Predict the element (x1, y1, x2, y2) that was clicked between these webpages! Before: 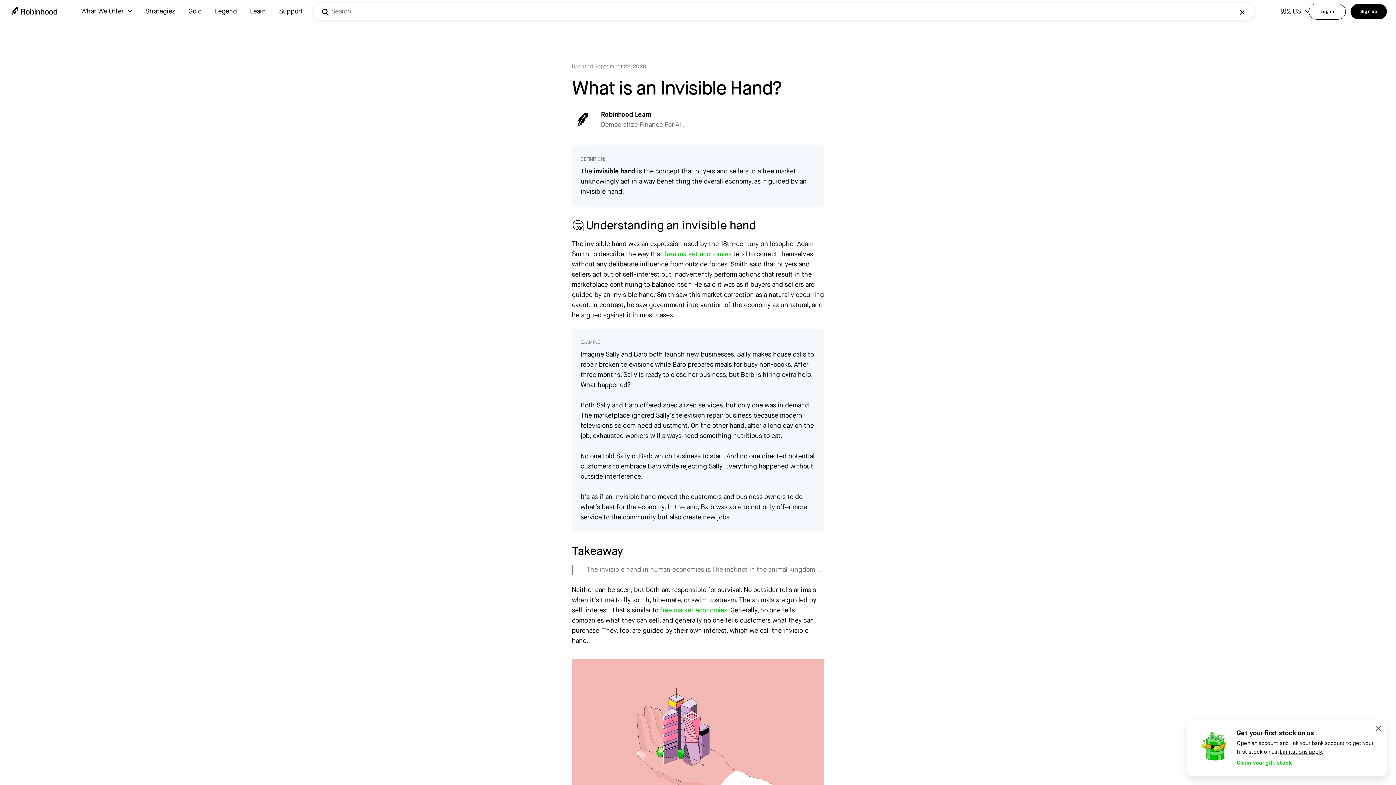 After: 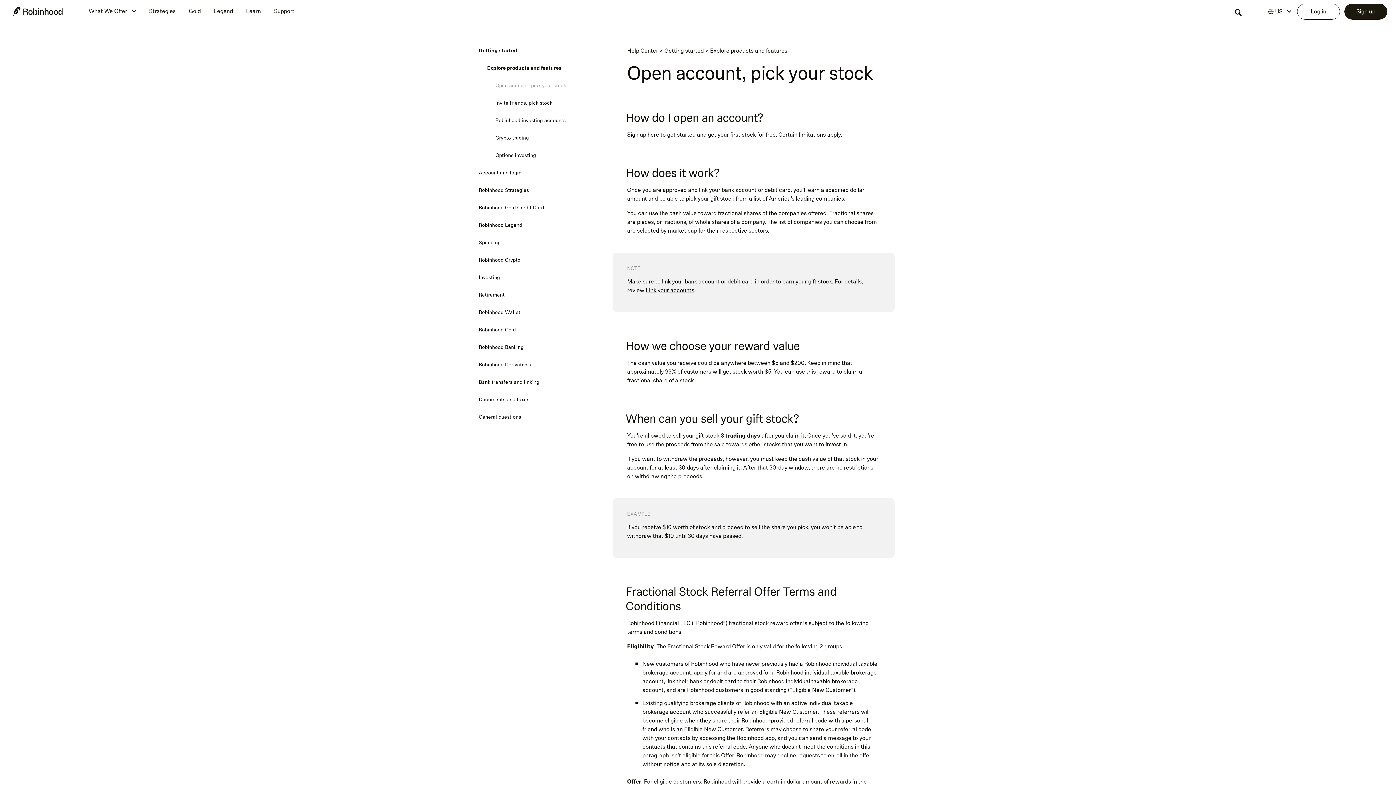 Action: label: Limitations apply. bbox: (1280, 749, 1323, 756)